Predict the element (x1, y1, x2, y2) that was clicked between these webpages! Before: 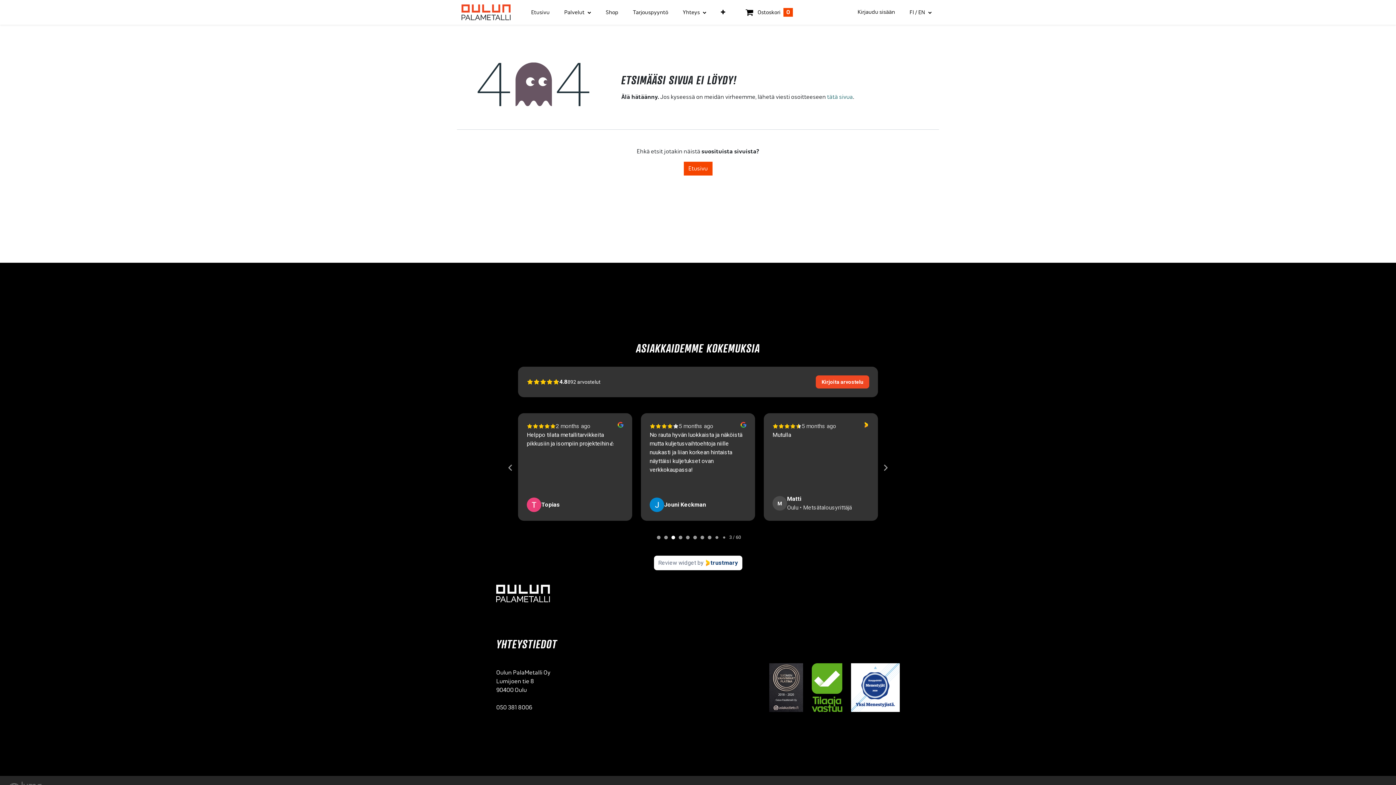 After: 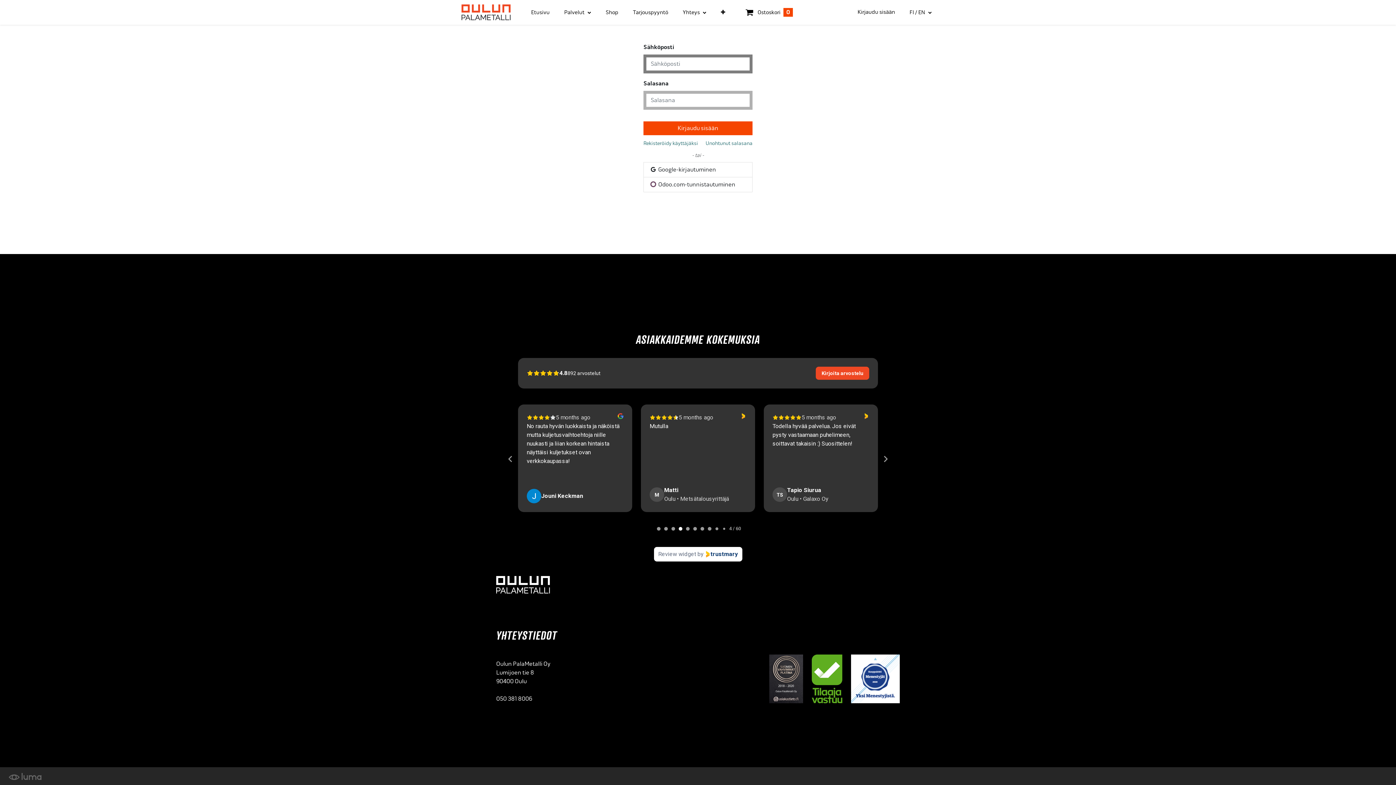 Action: label: Kirjaudu sisään bbox: (850, 0, 902, 24)